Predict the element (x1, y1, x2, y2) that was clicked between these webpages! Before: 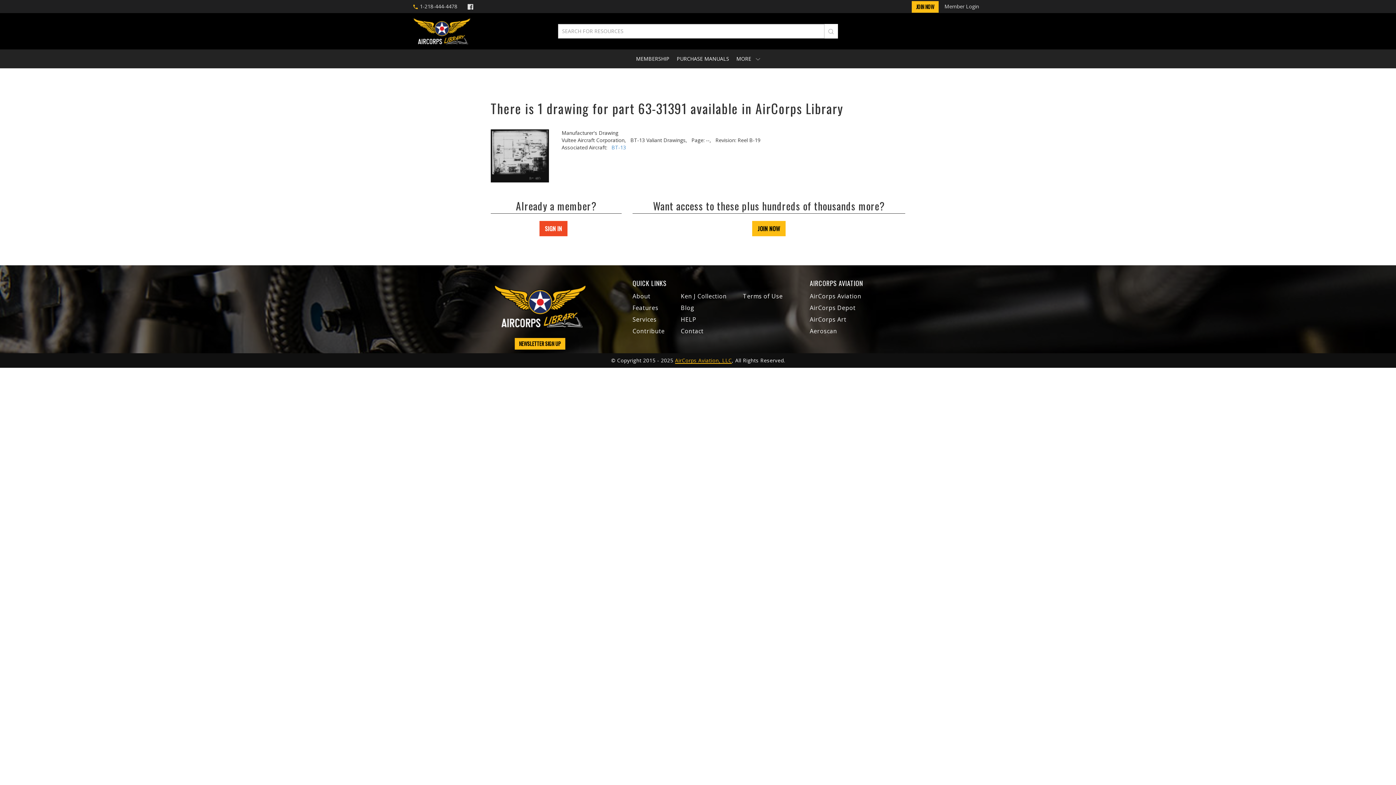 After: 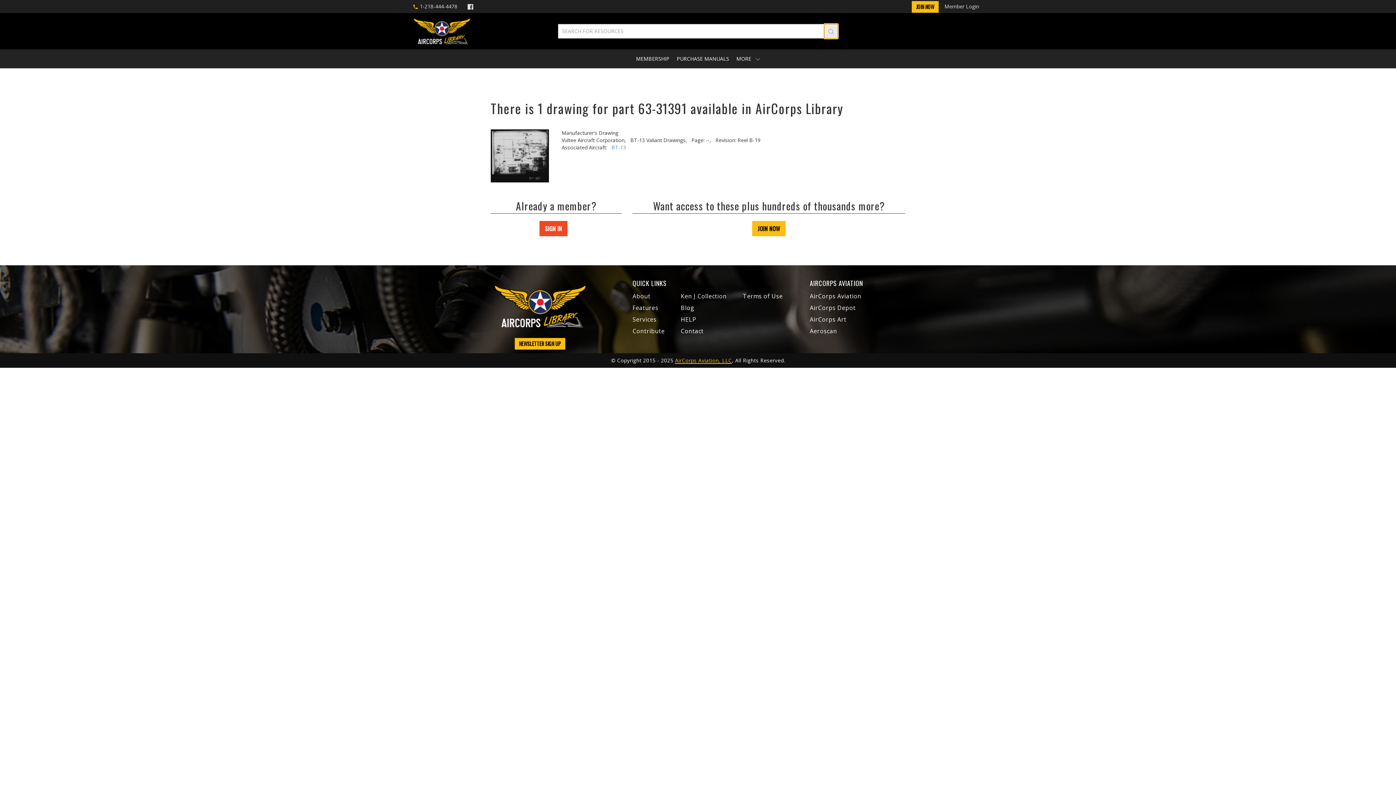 Action: bbox: (824, 24, 838, 38)